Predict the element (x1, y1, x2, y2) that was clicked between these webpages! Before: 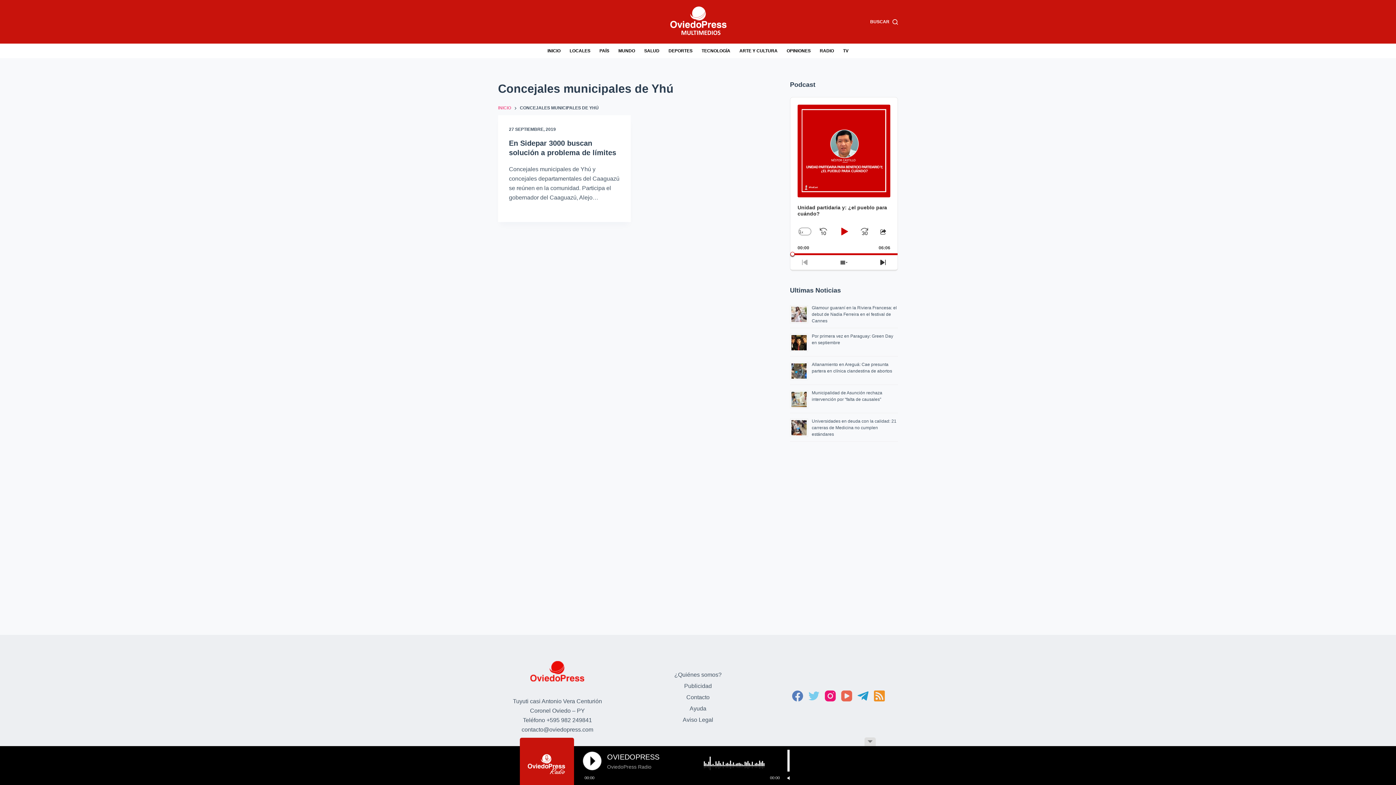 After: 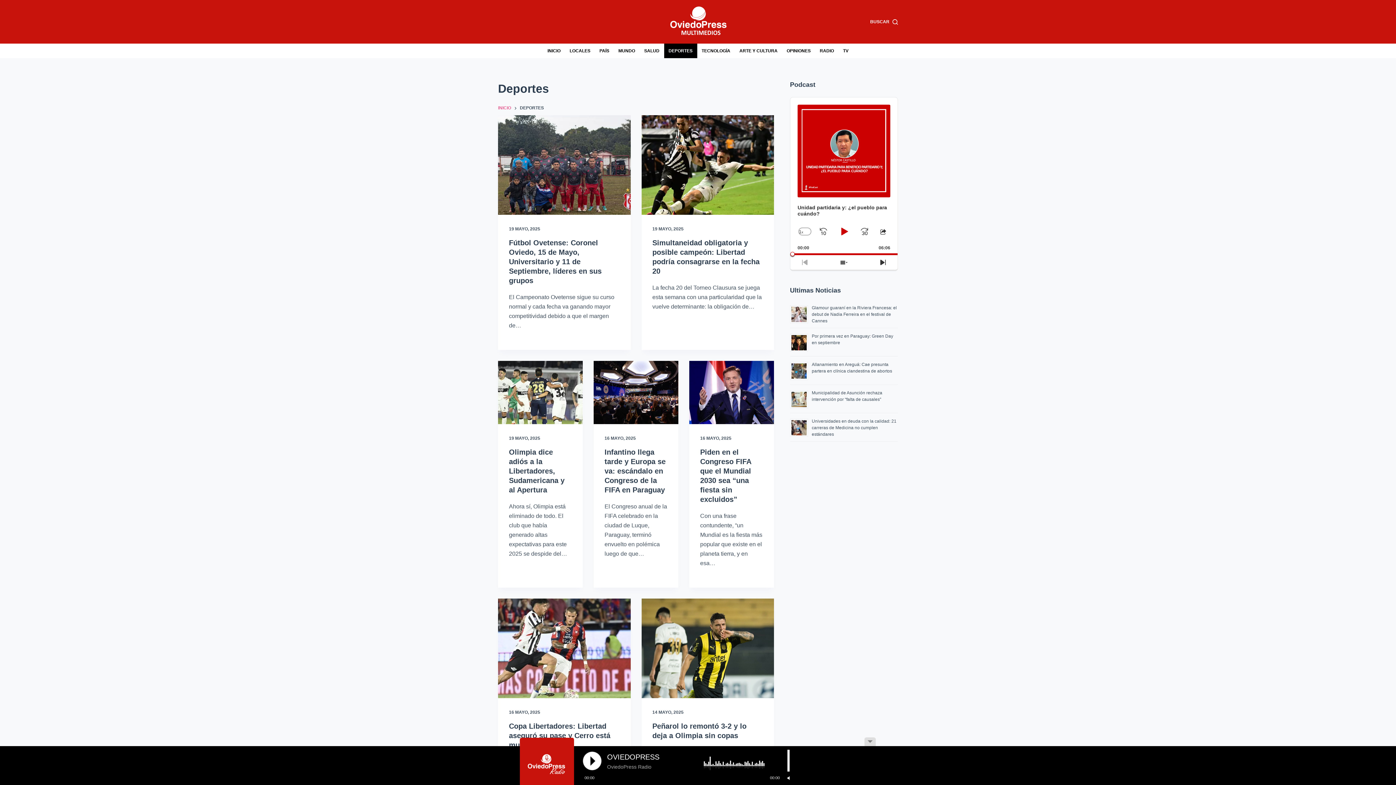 Action: label: DEPORTES bbox: (664, 43, 697, 58)